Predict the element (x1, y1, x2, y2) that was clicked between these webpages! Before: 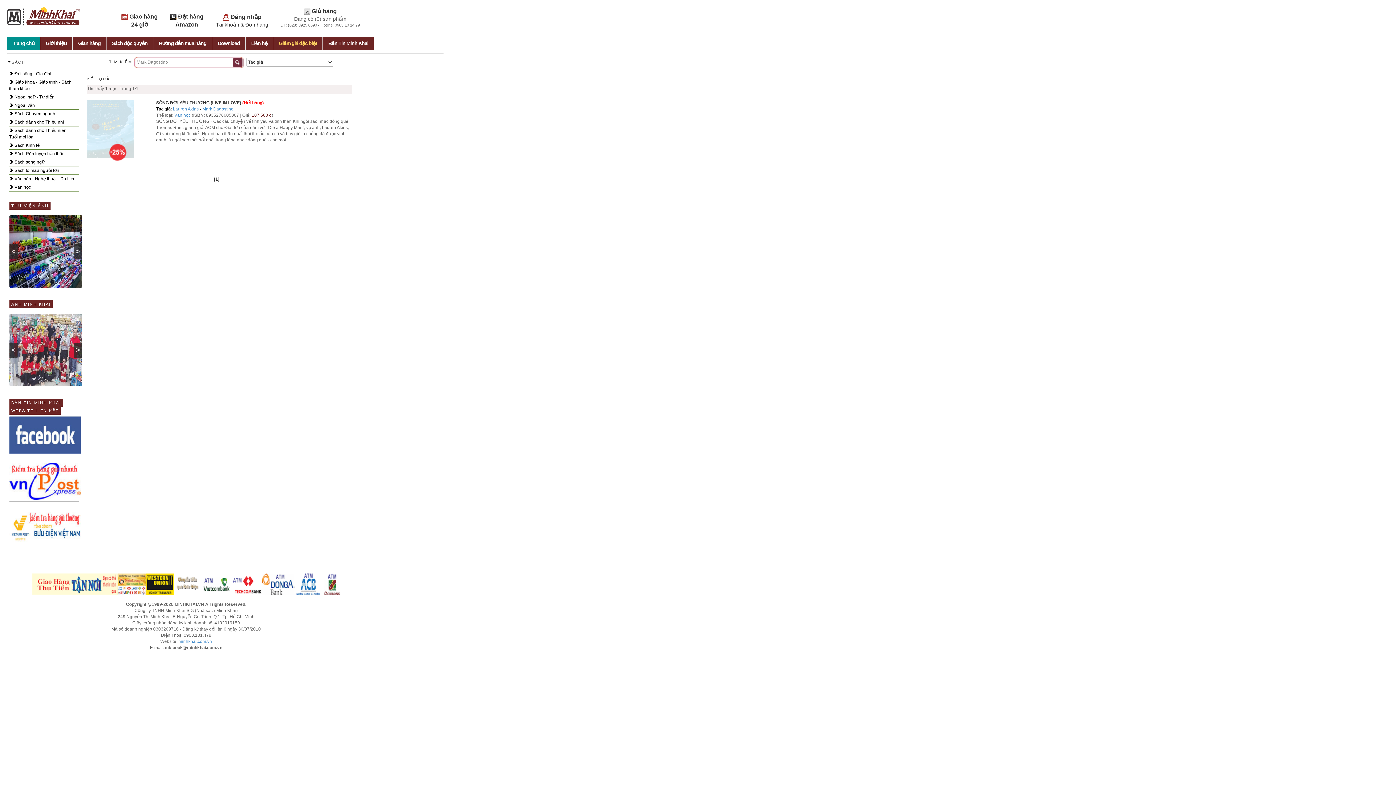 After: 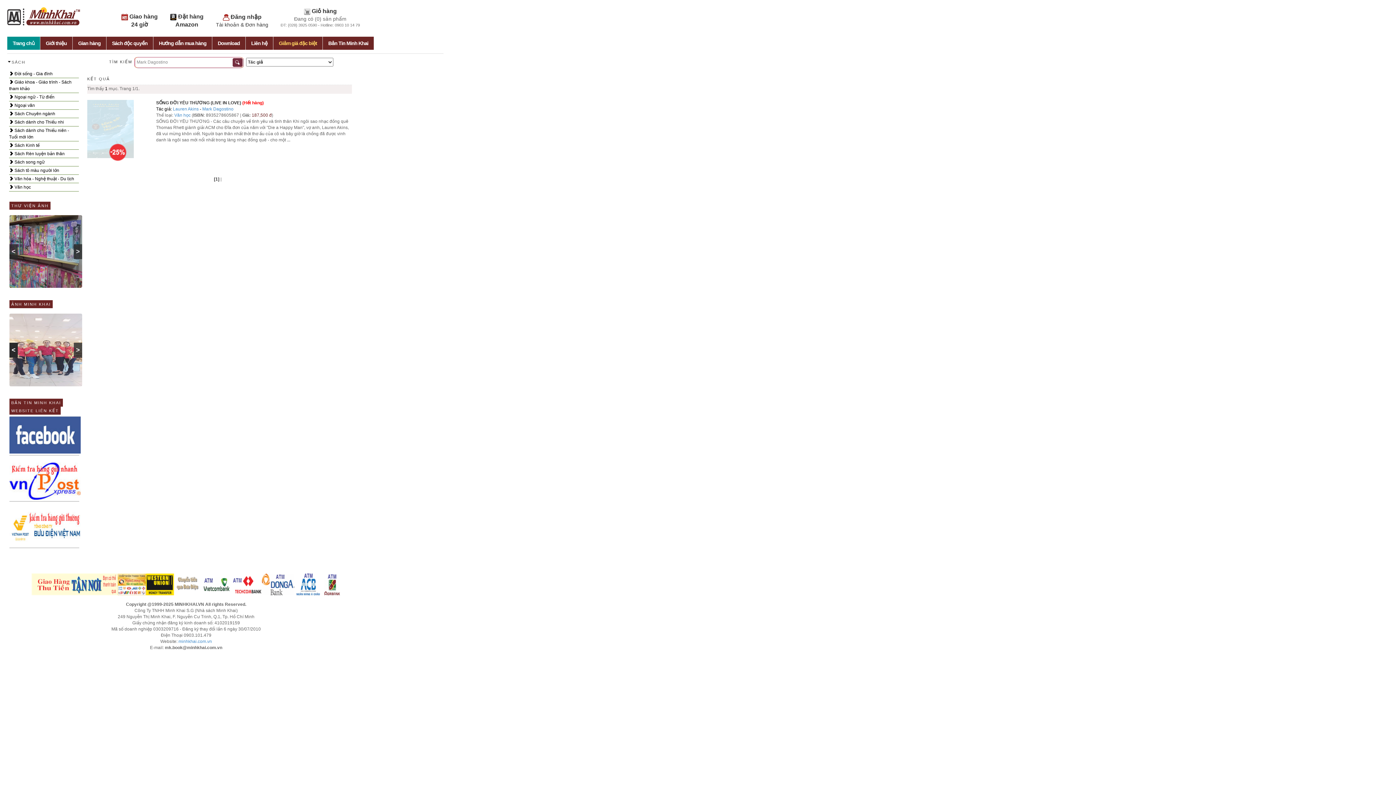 Action: bbox: (9, 342, 17, 357) label: <